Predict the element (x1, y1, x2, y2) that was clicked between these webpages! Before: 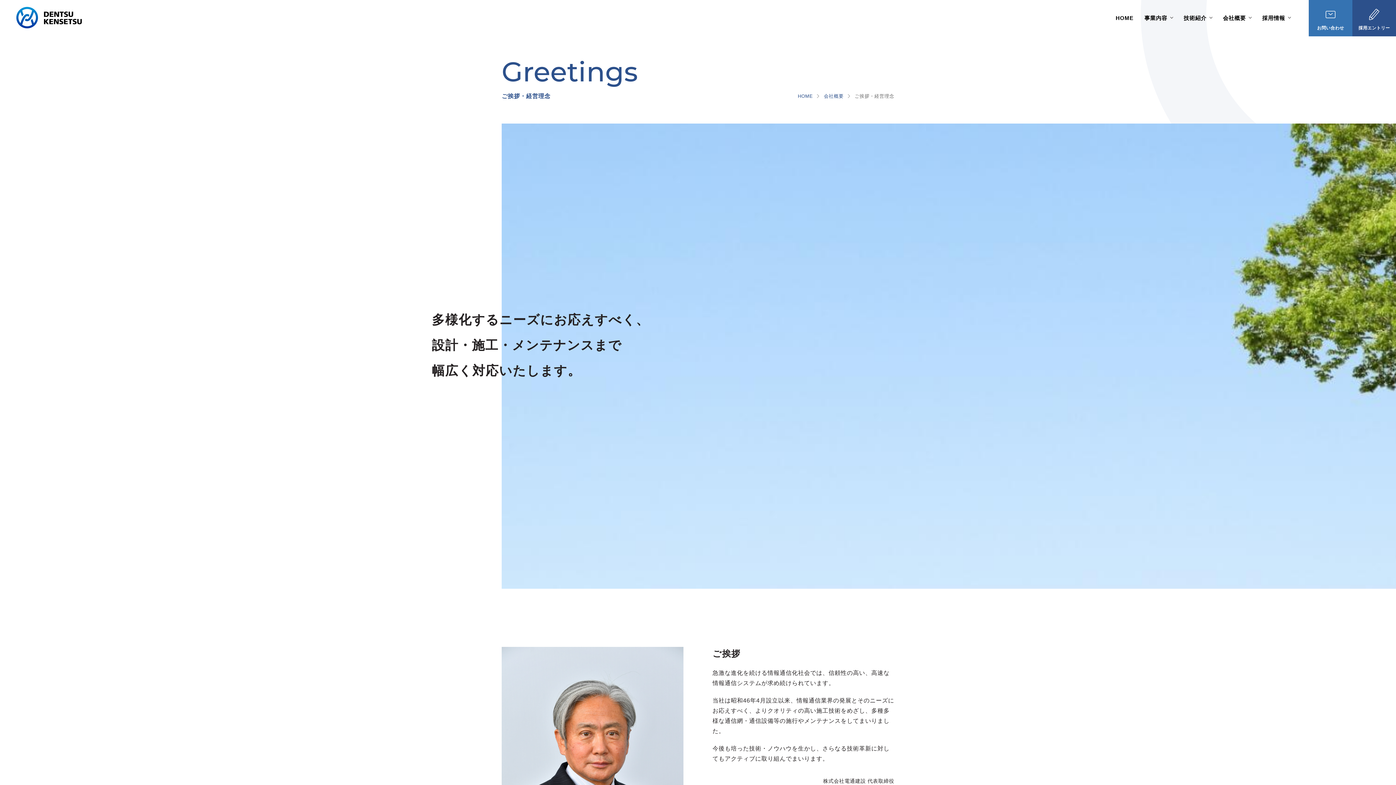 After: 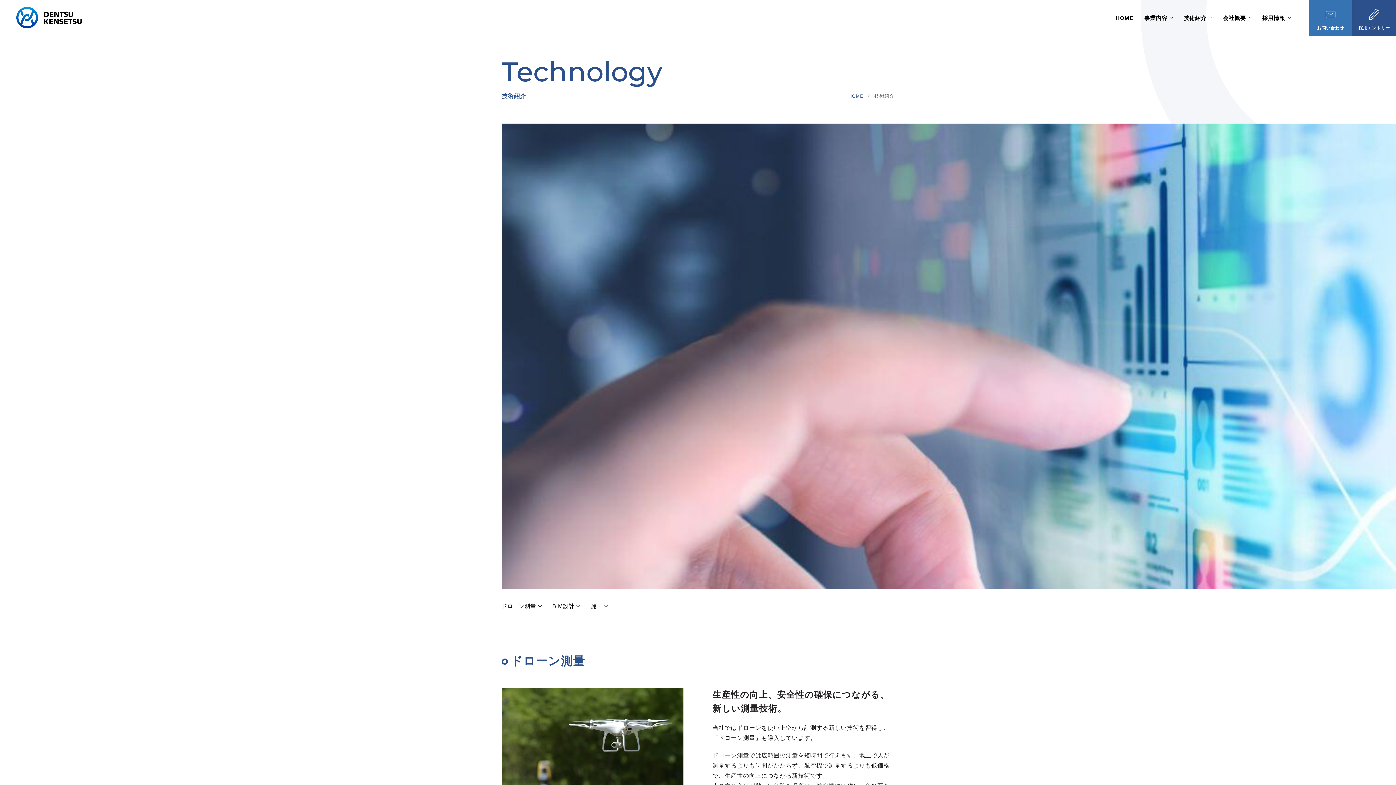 Action: label: 技術紹介 bbox: (1184, 14, 1206, 21)